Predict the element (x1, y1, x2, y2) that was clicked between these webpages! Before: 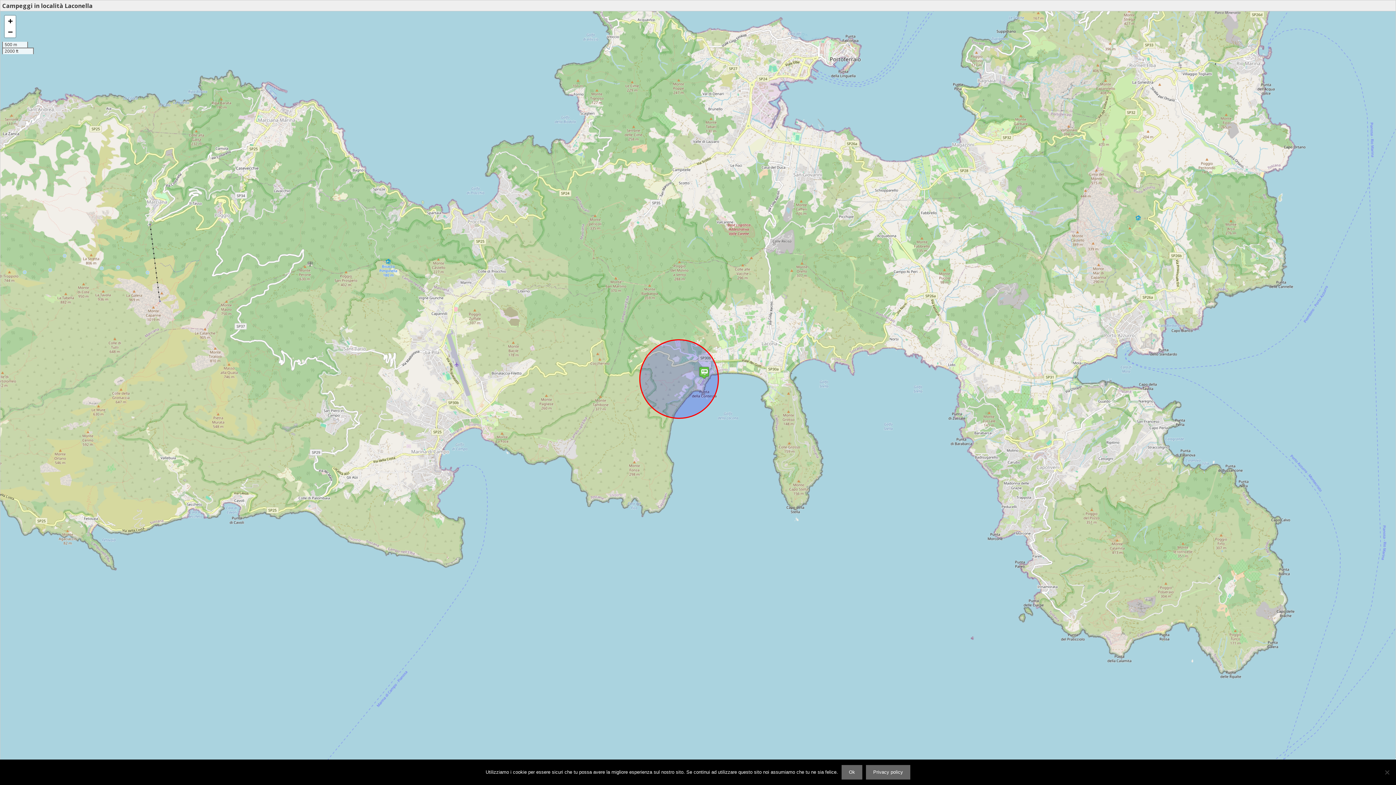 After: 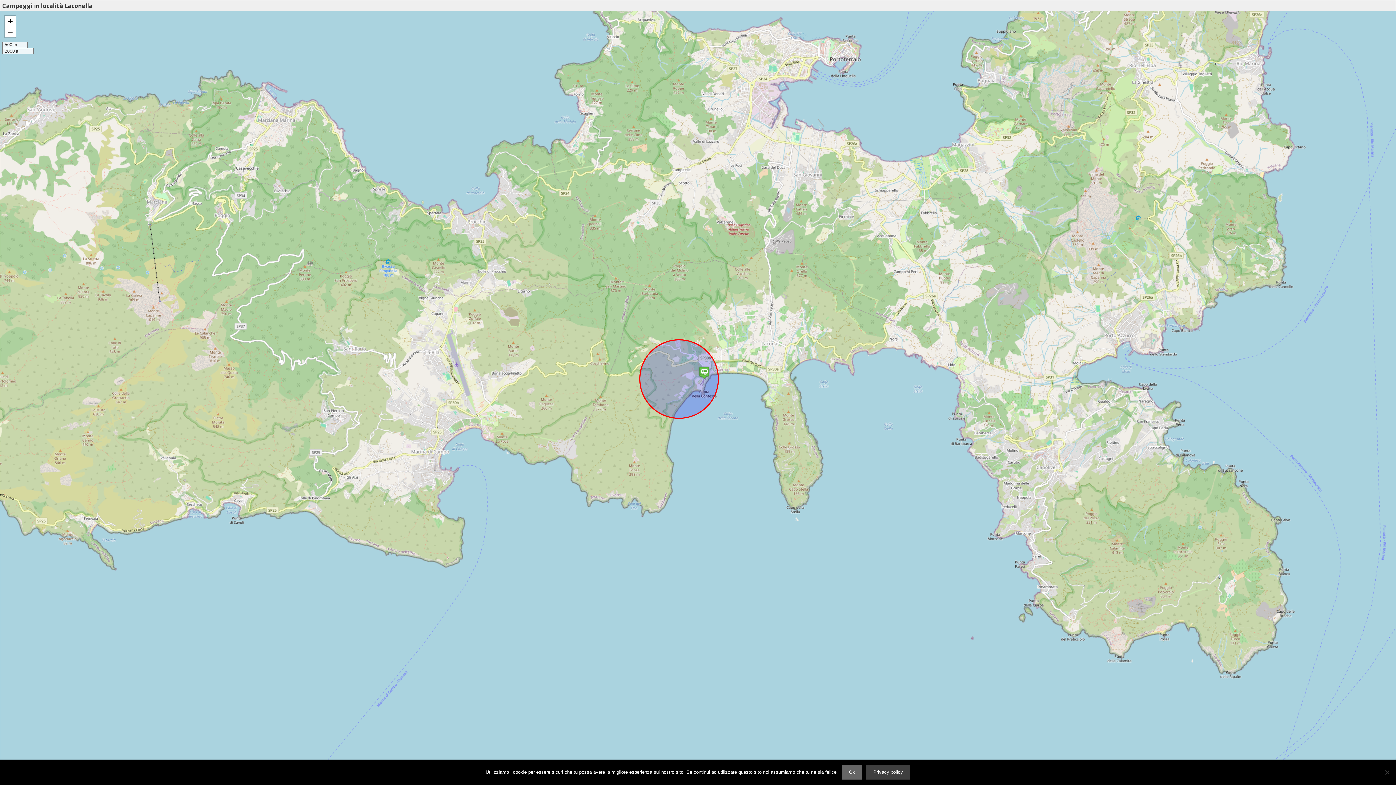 Action: label: Privacy policy bbox: (866, 765, 910, 780)